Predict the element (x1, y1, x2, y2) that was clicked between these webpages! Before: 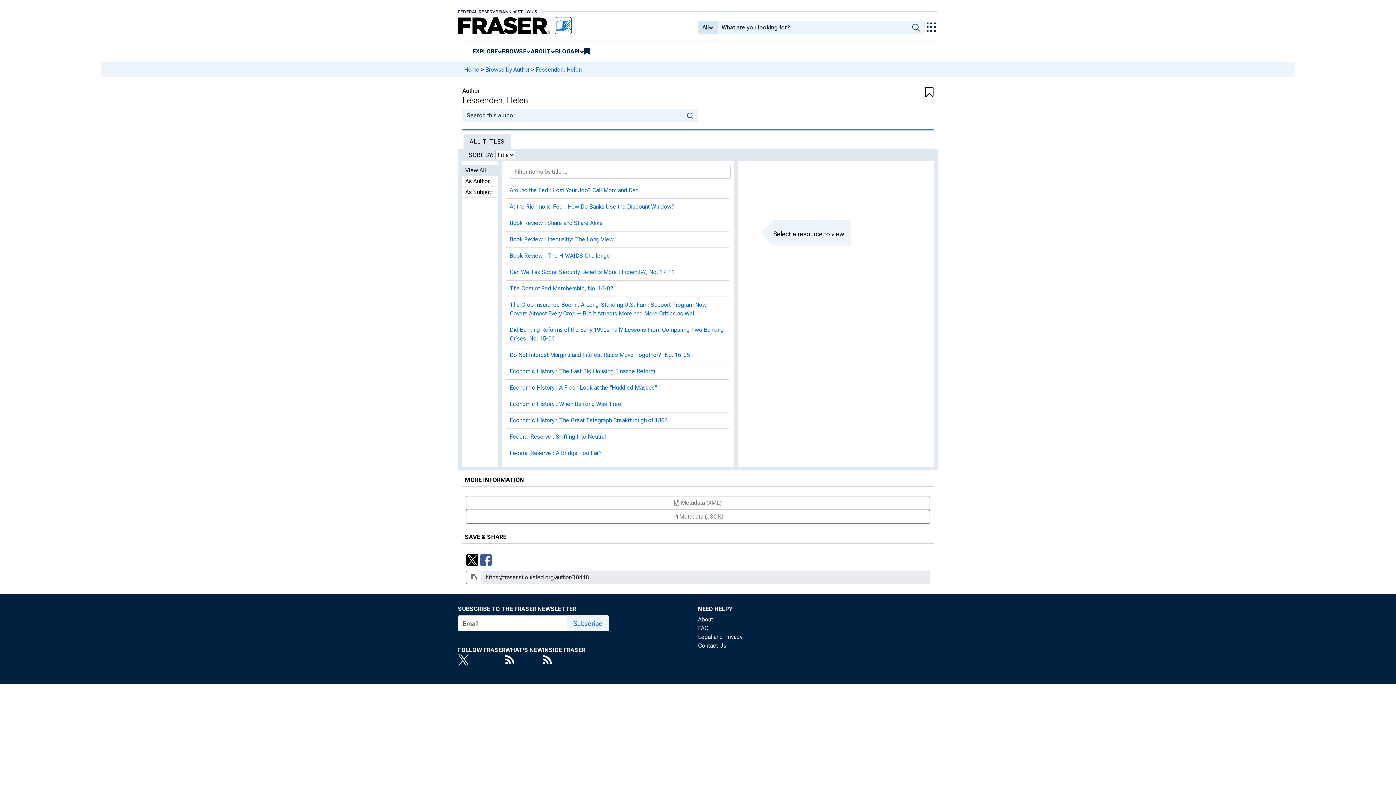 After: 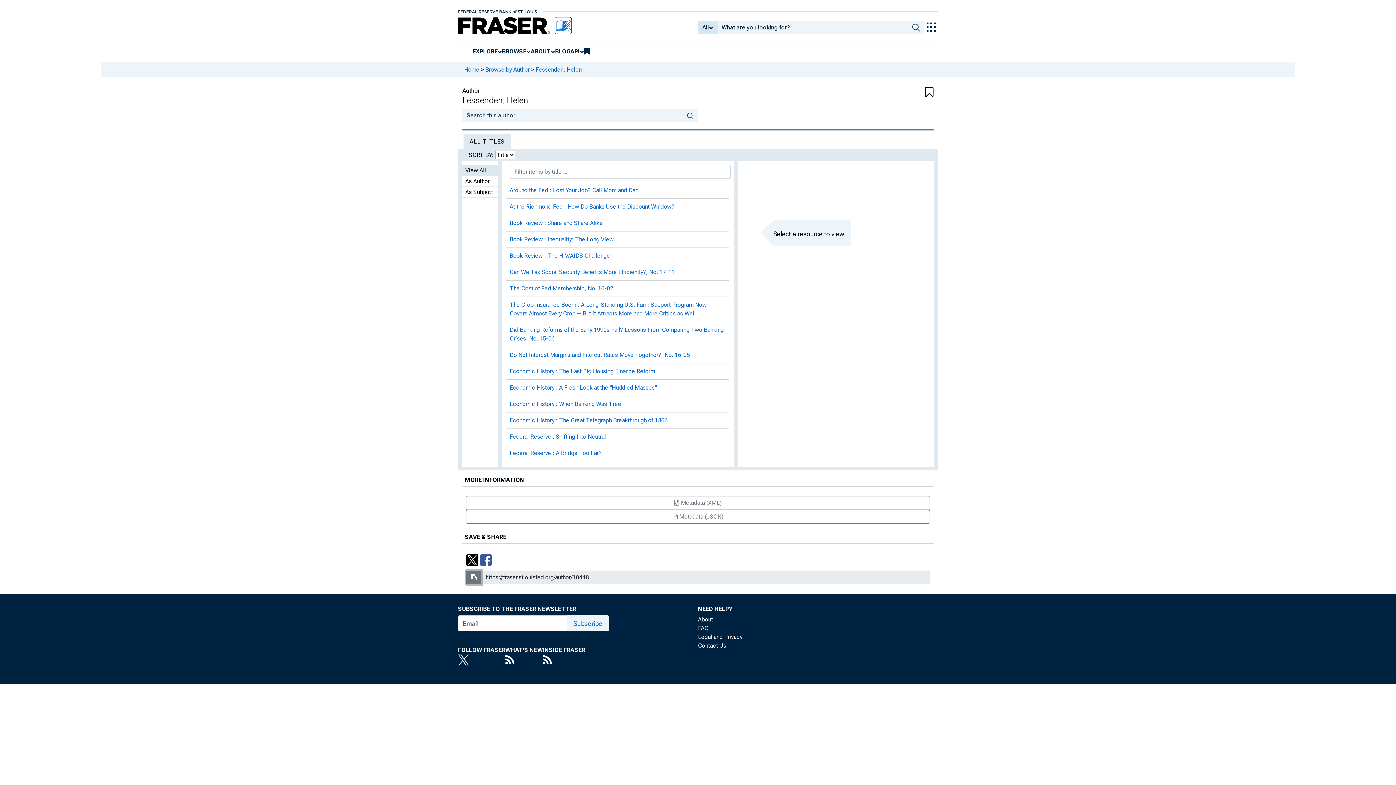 Action: bbox: (466, 570, 481, 584)